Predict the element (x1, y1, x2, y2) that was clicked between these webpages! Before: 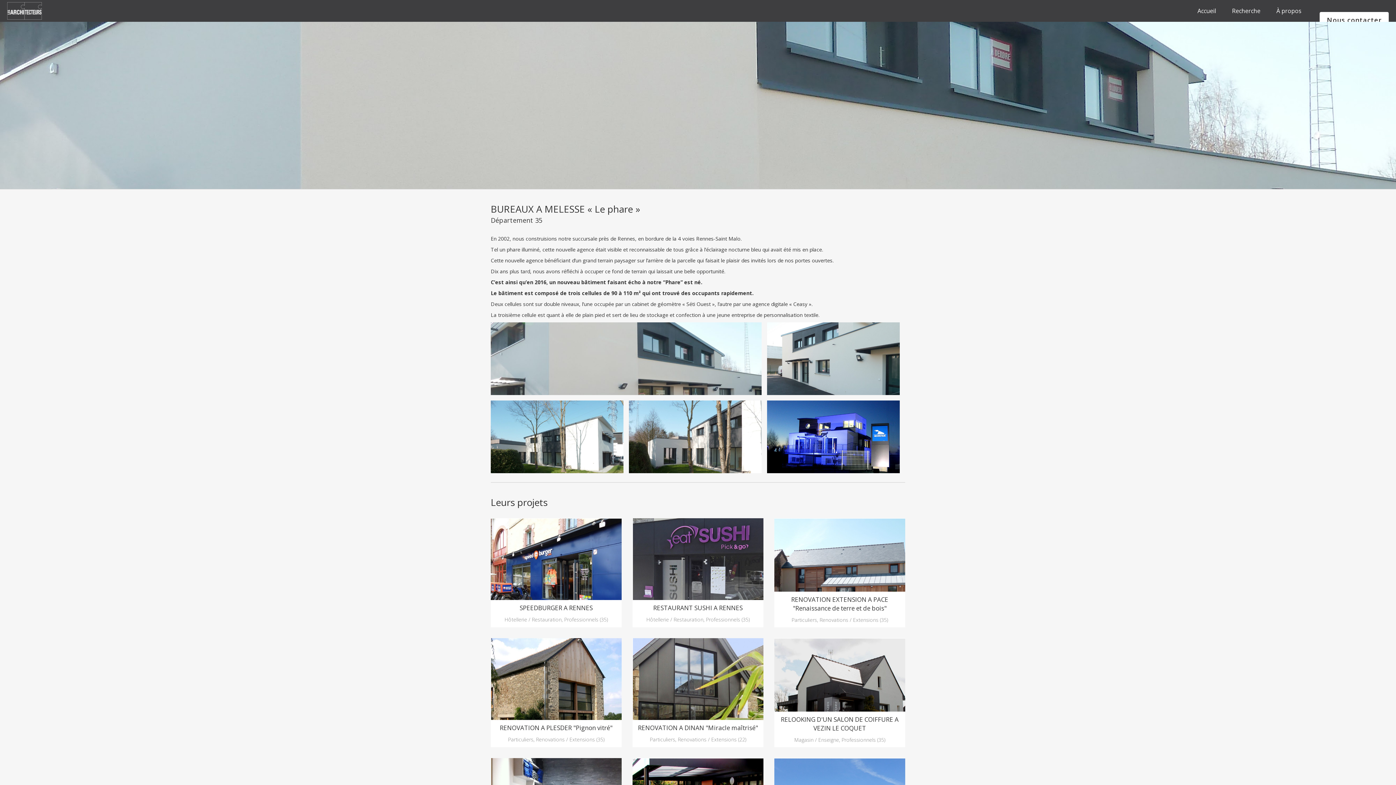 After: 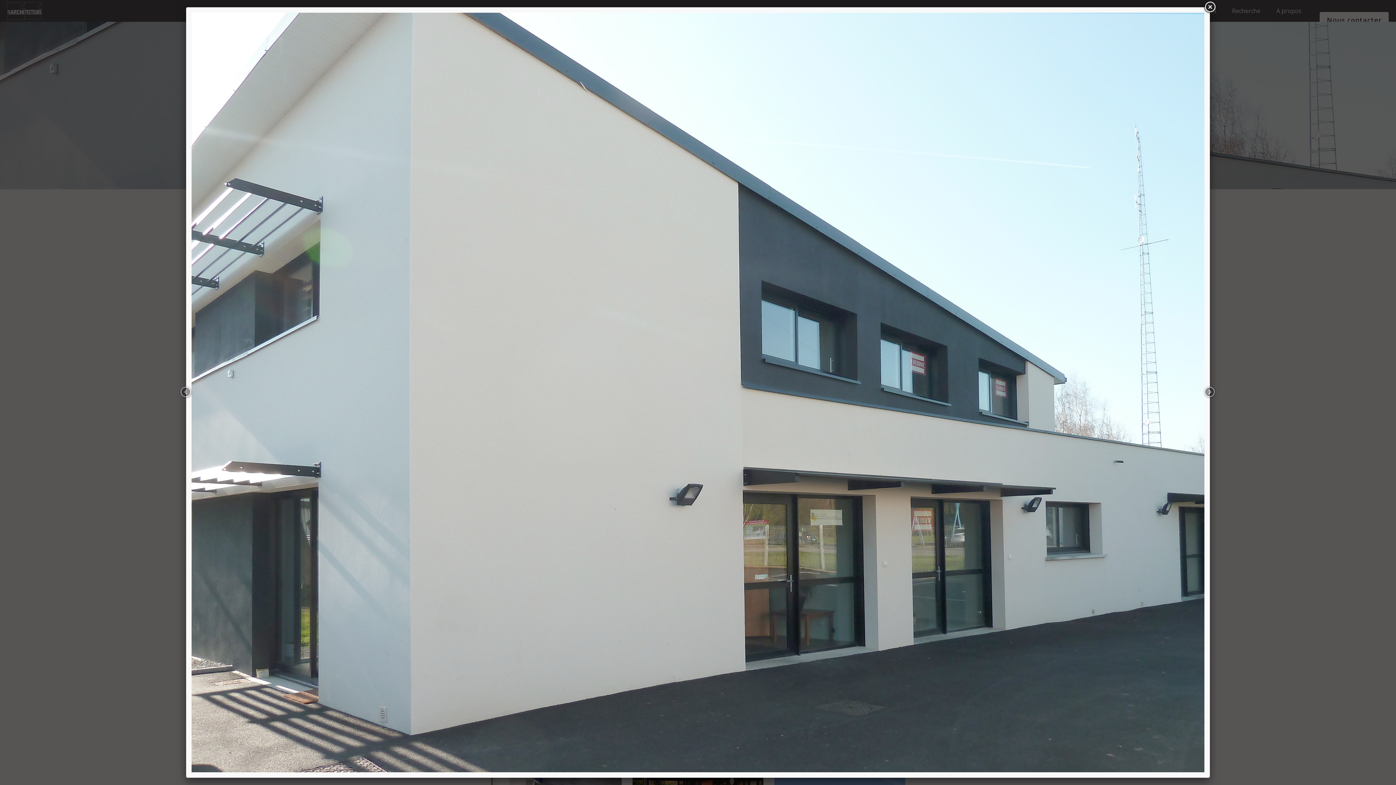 Action: bbox: (490, 322, 761, 395)